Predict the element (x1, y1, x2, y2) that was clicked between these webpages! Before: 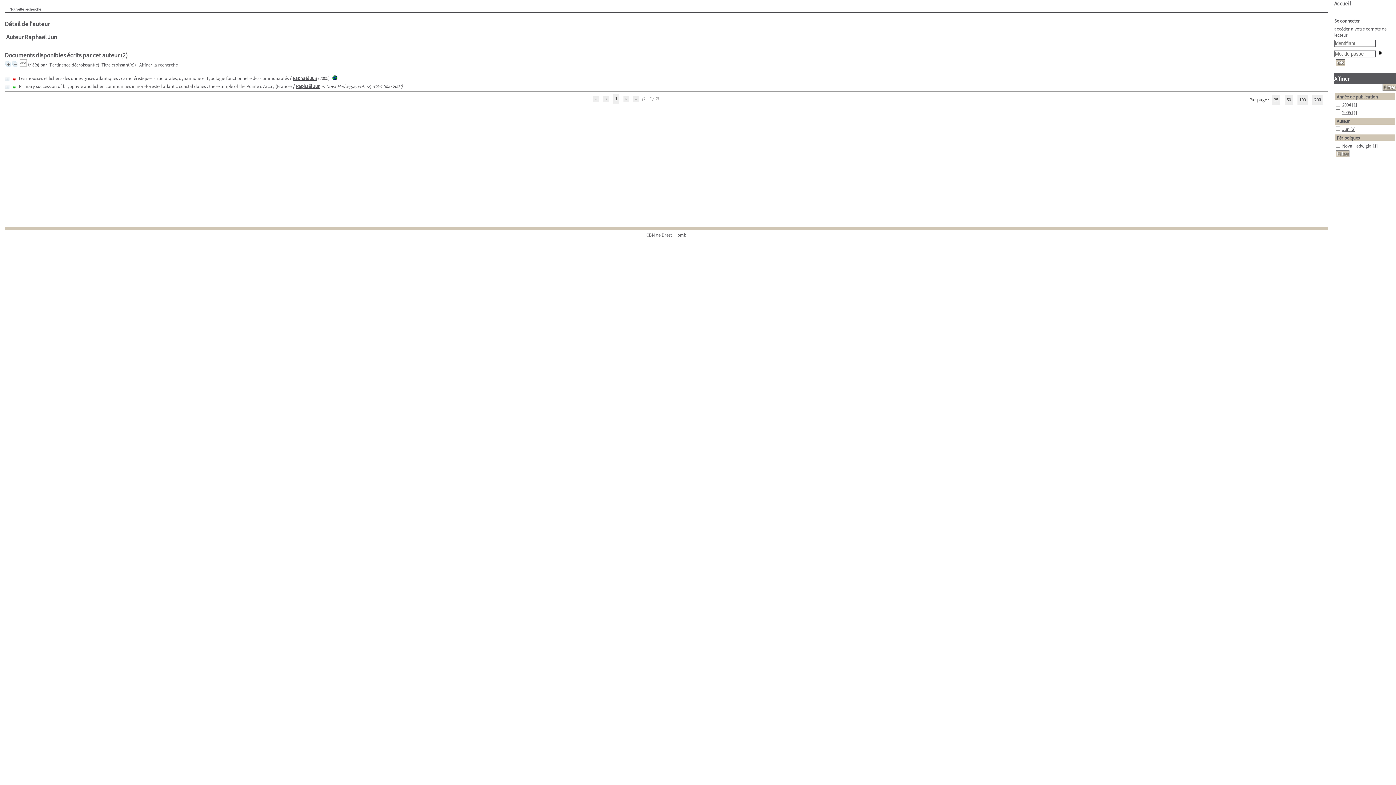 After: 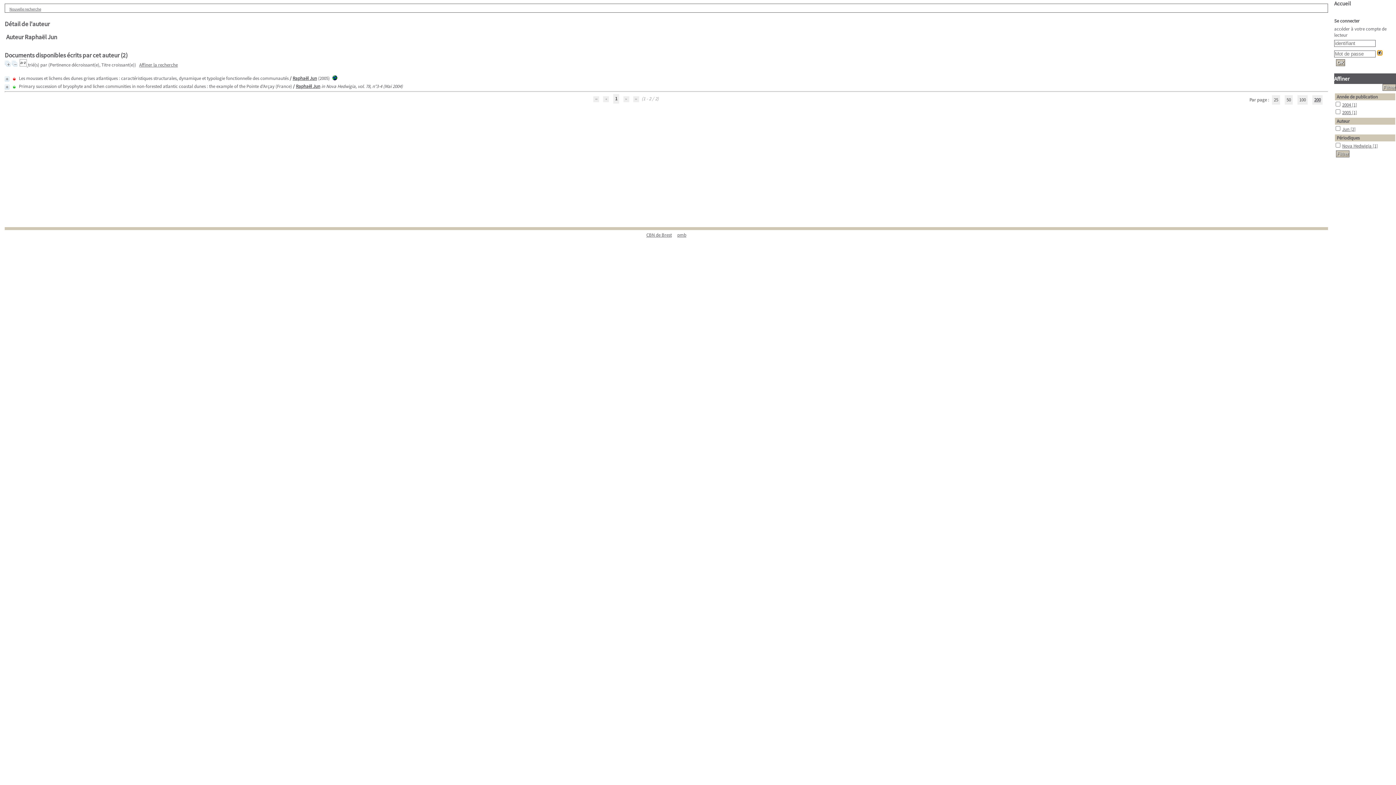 Action: bbox: (1377, 50, 1382, 55)